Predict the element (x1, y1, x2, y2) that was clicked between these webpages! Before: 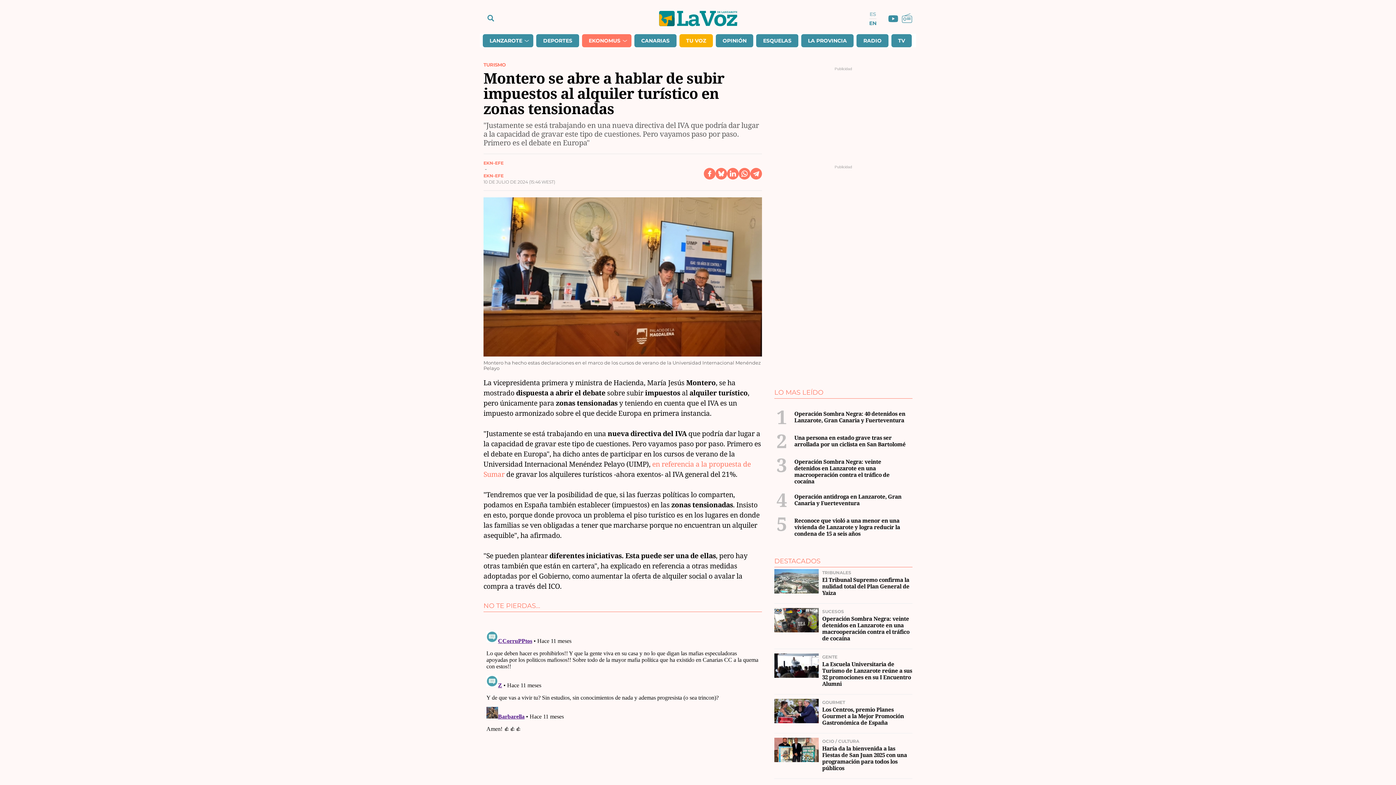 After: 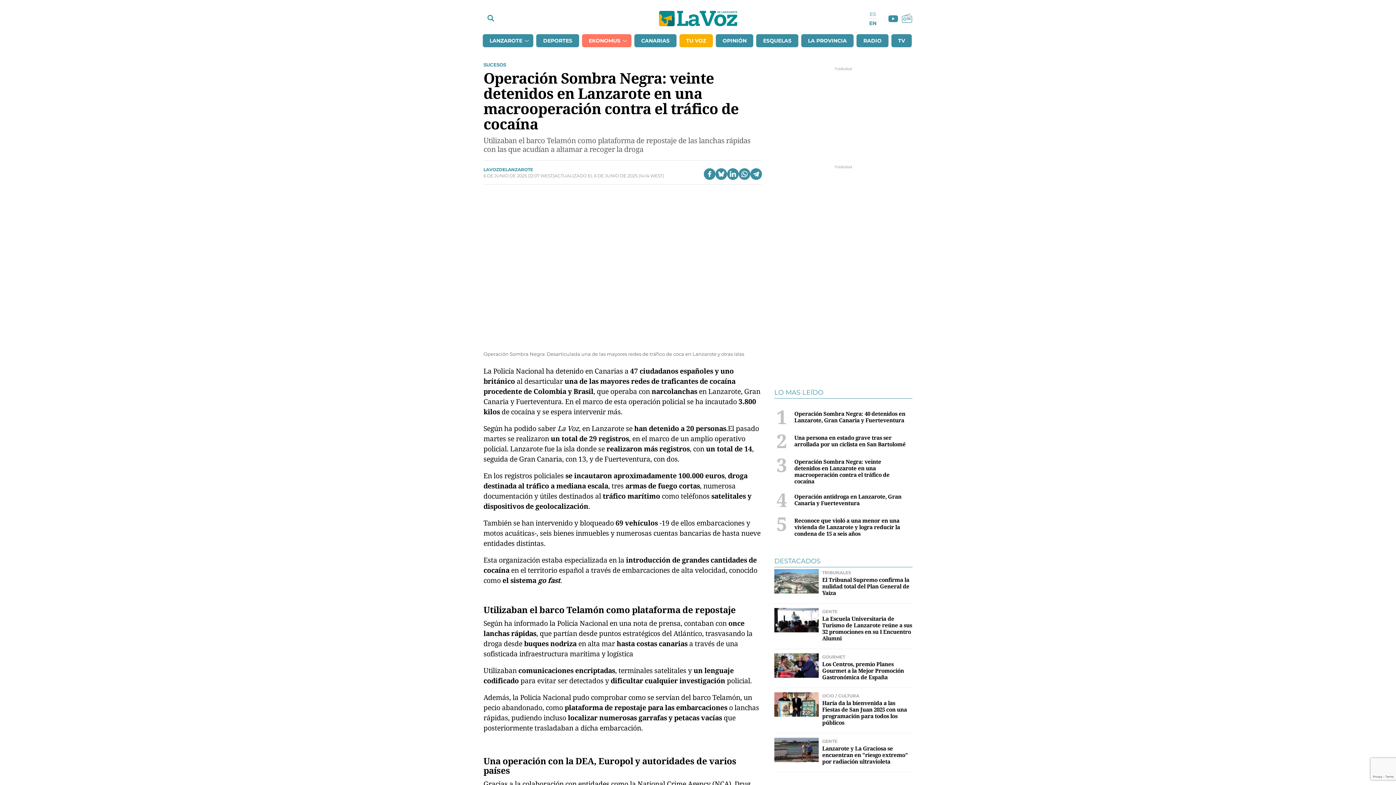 Action: bbox: (774, 608, 818, 632)